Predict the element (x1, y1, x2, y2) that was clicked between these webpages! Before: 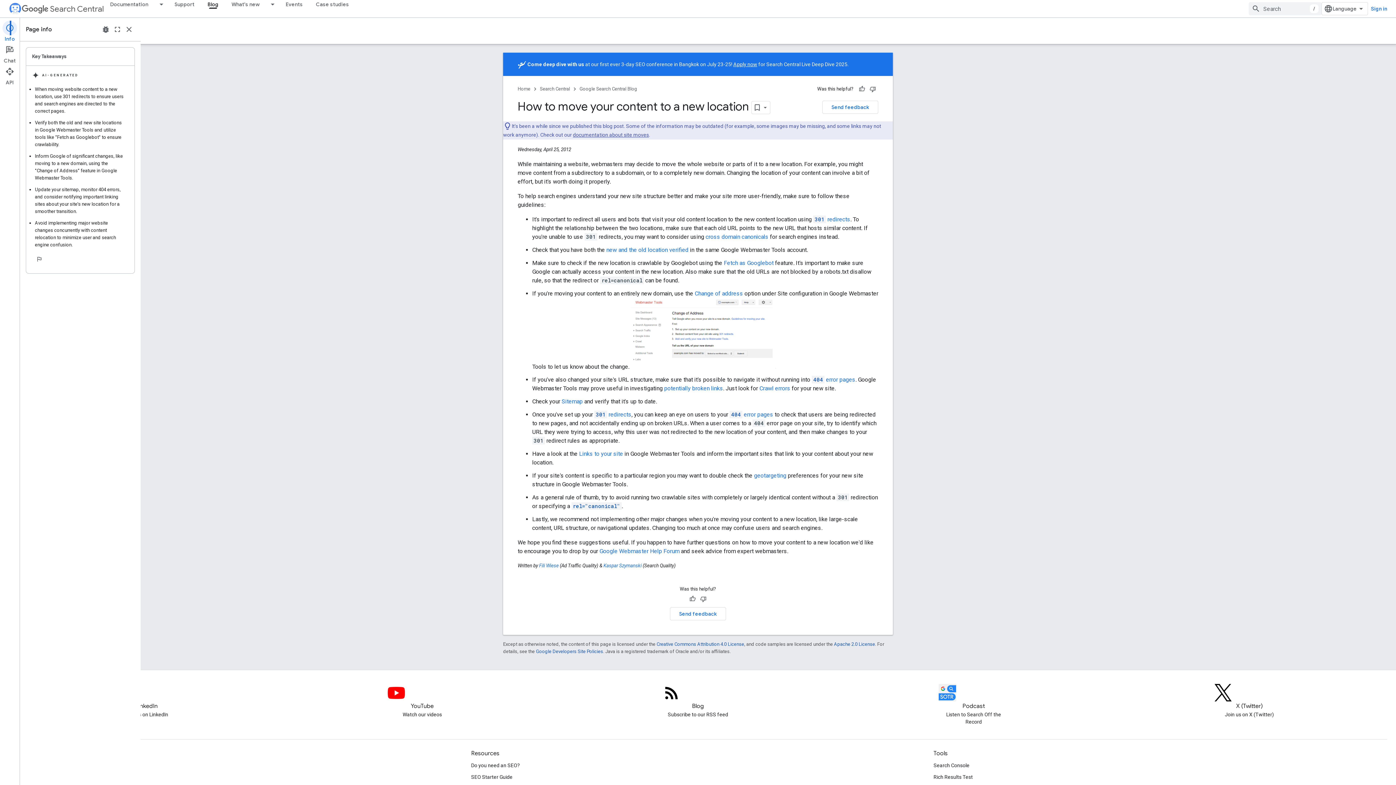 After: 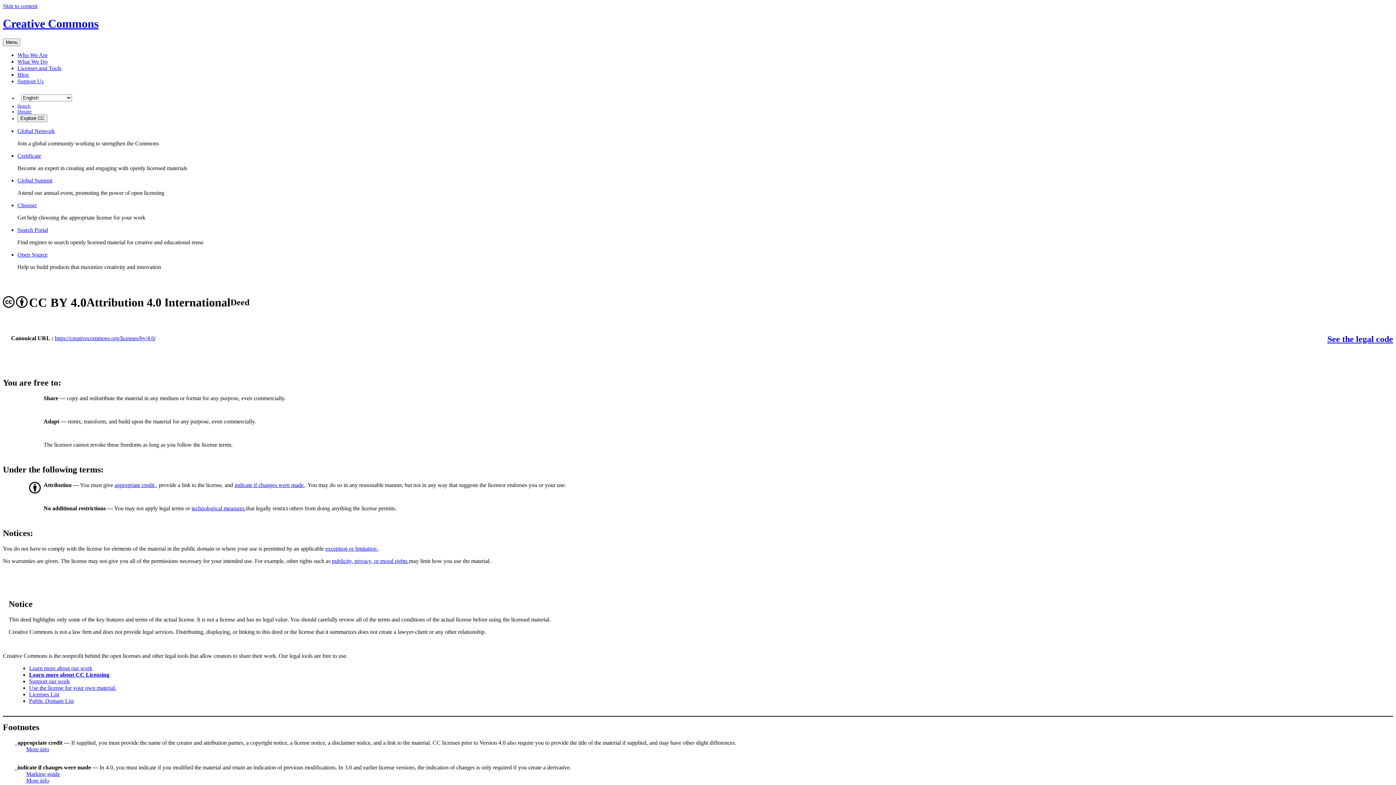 Action: bbox: (656, 613, 744, 619) label: Creative Commons Attribution 4.0 License